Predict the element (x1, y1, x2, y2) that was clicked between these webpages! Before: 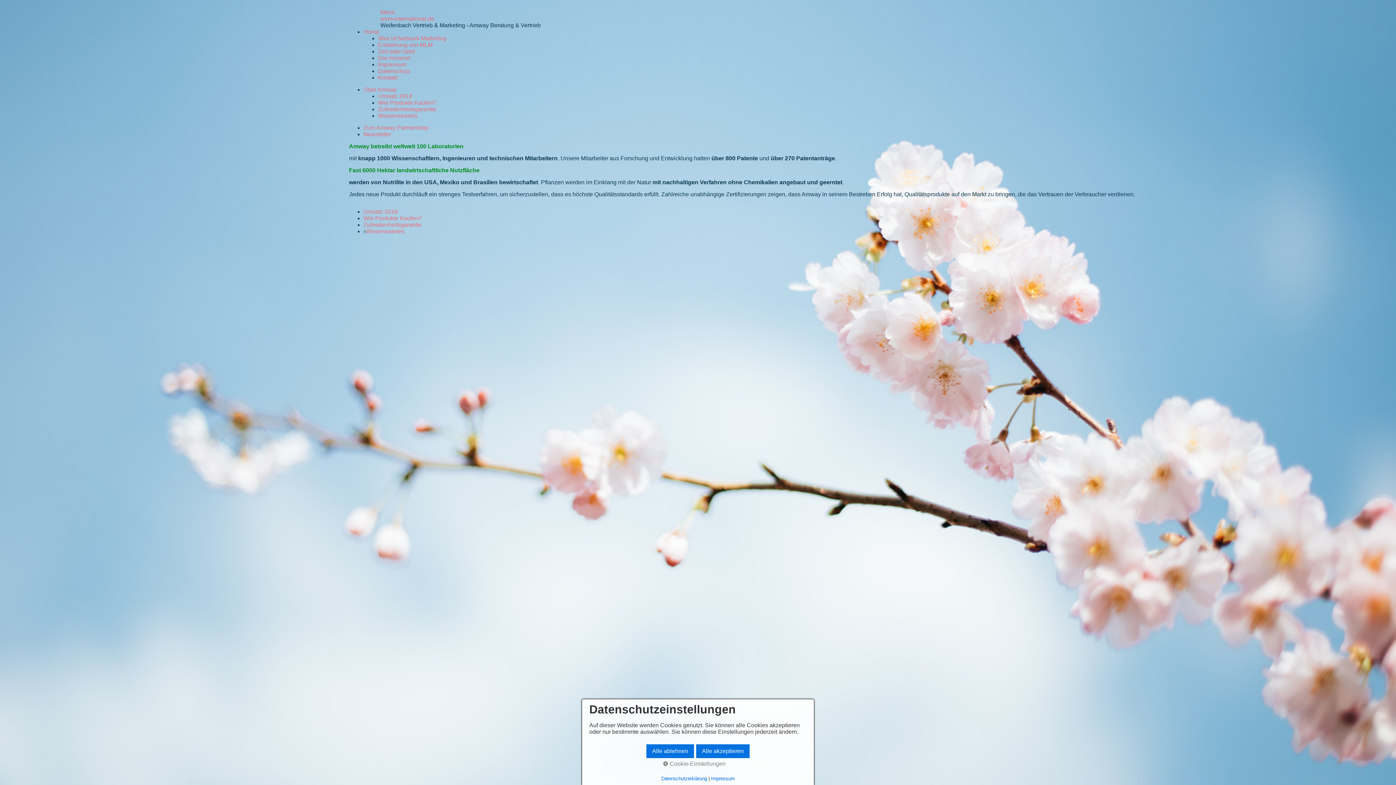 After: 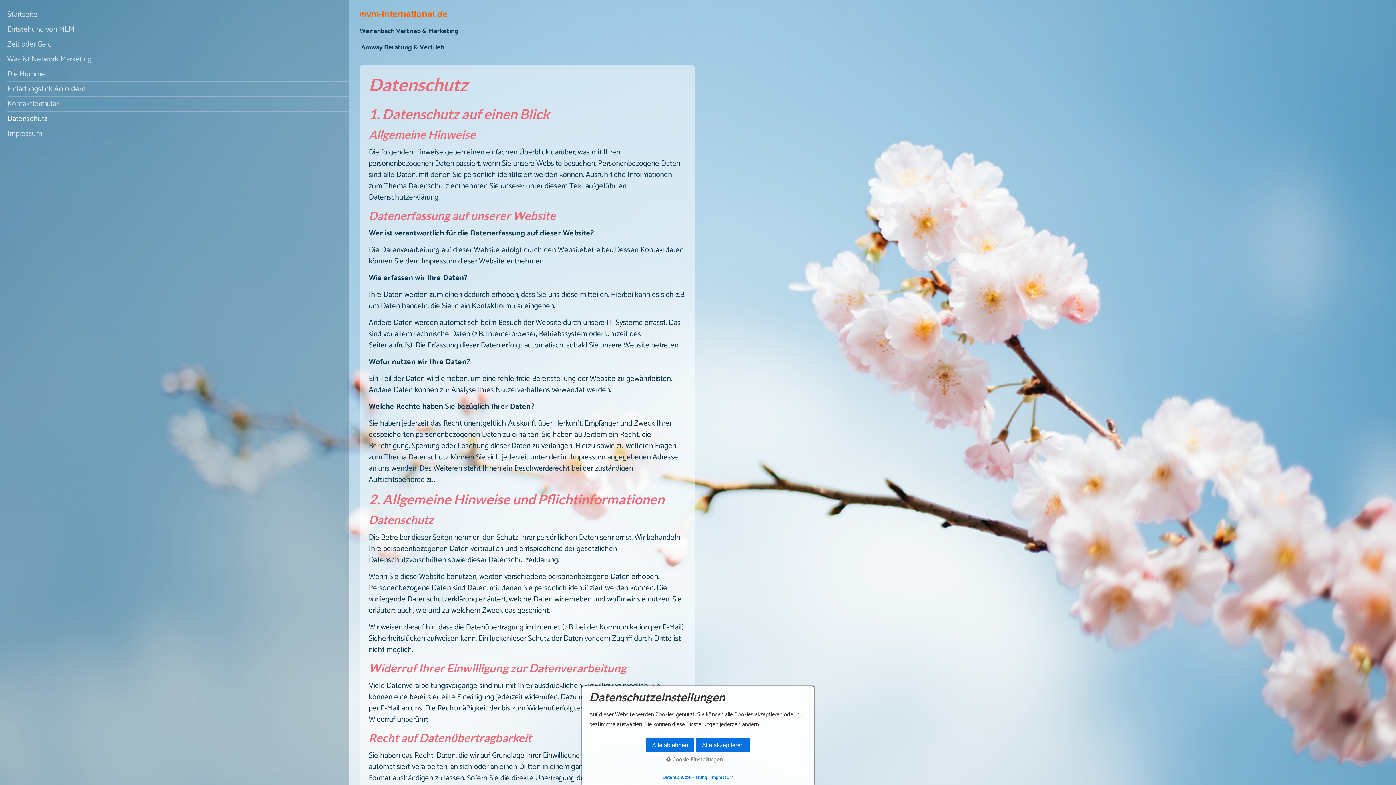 Action: label: Datenschutz bbox: (378, 68, 410, 74)